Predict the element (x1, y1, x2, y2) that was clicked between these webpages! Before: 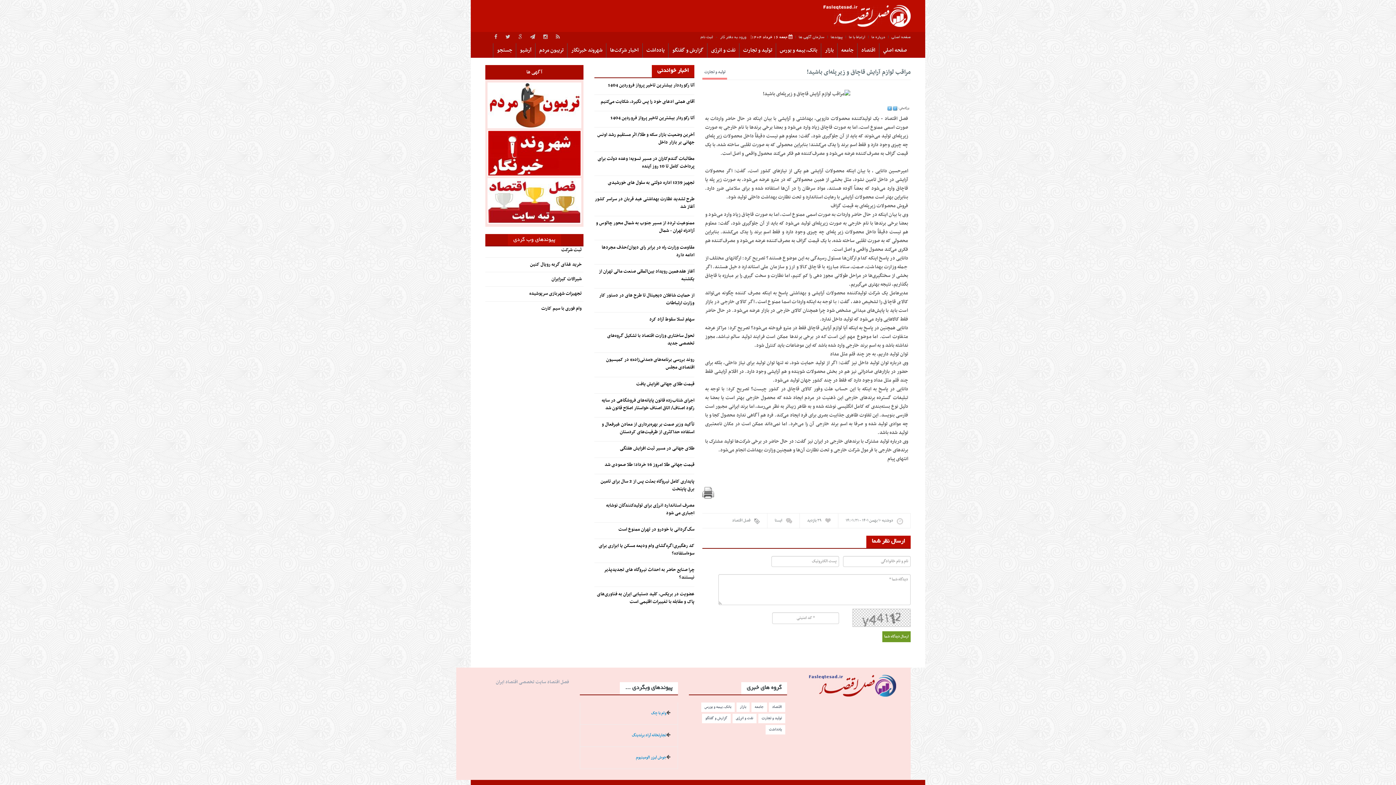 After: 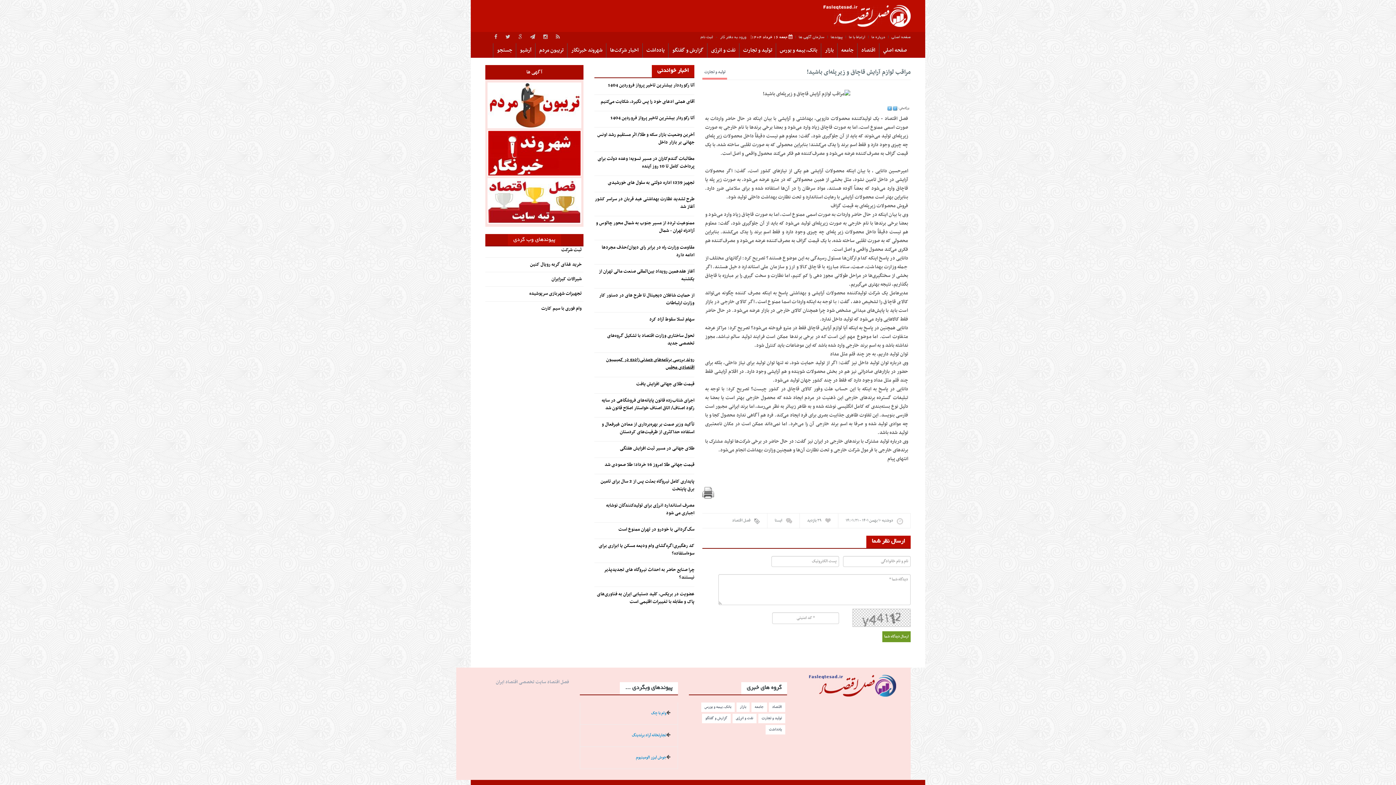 Action: bbox: (594, 356, 694, 371) label: روند بررسی برنامه‌های «مدنی‌زاده» در کمیسیون اقتصادی مجلس